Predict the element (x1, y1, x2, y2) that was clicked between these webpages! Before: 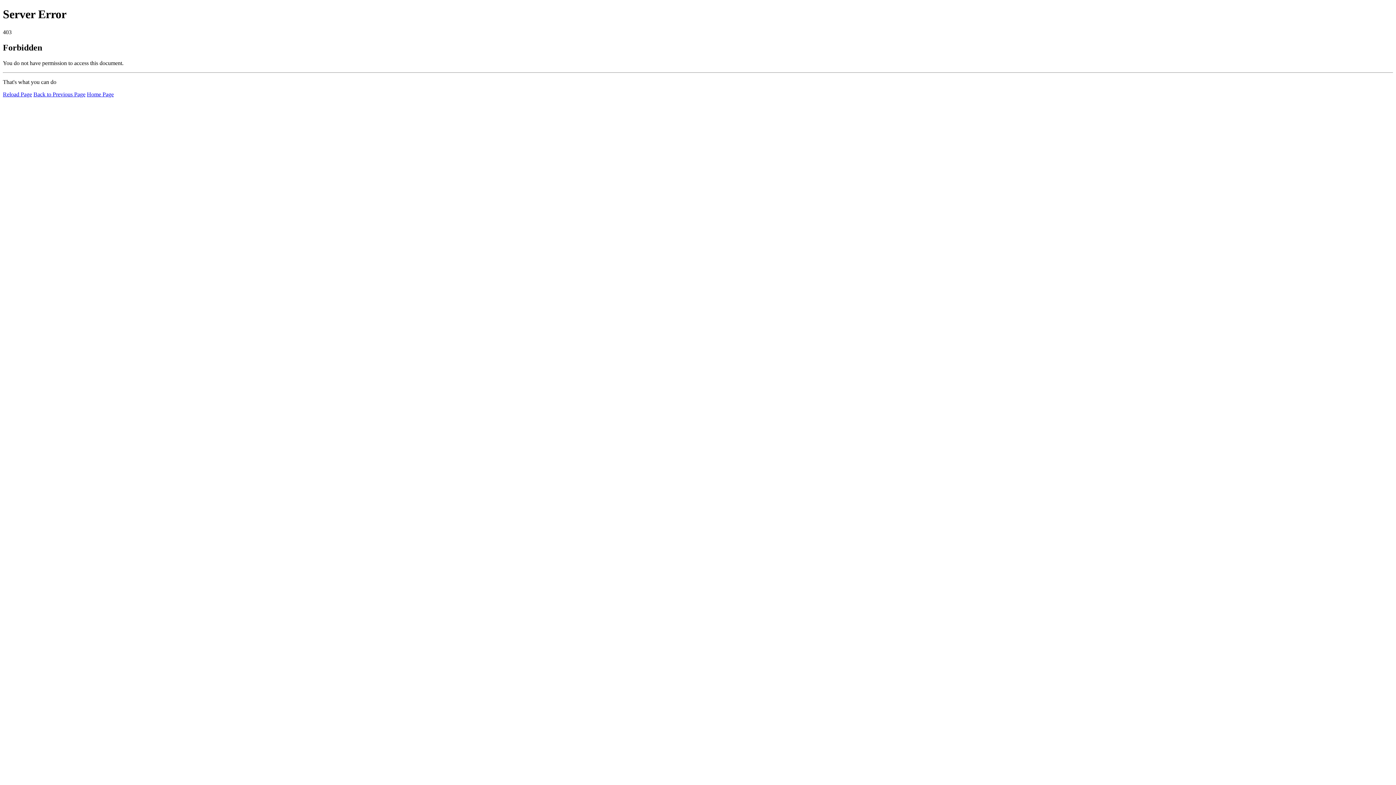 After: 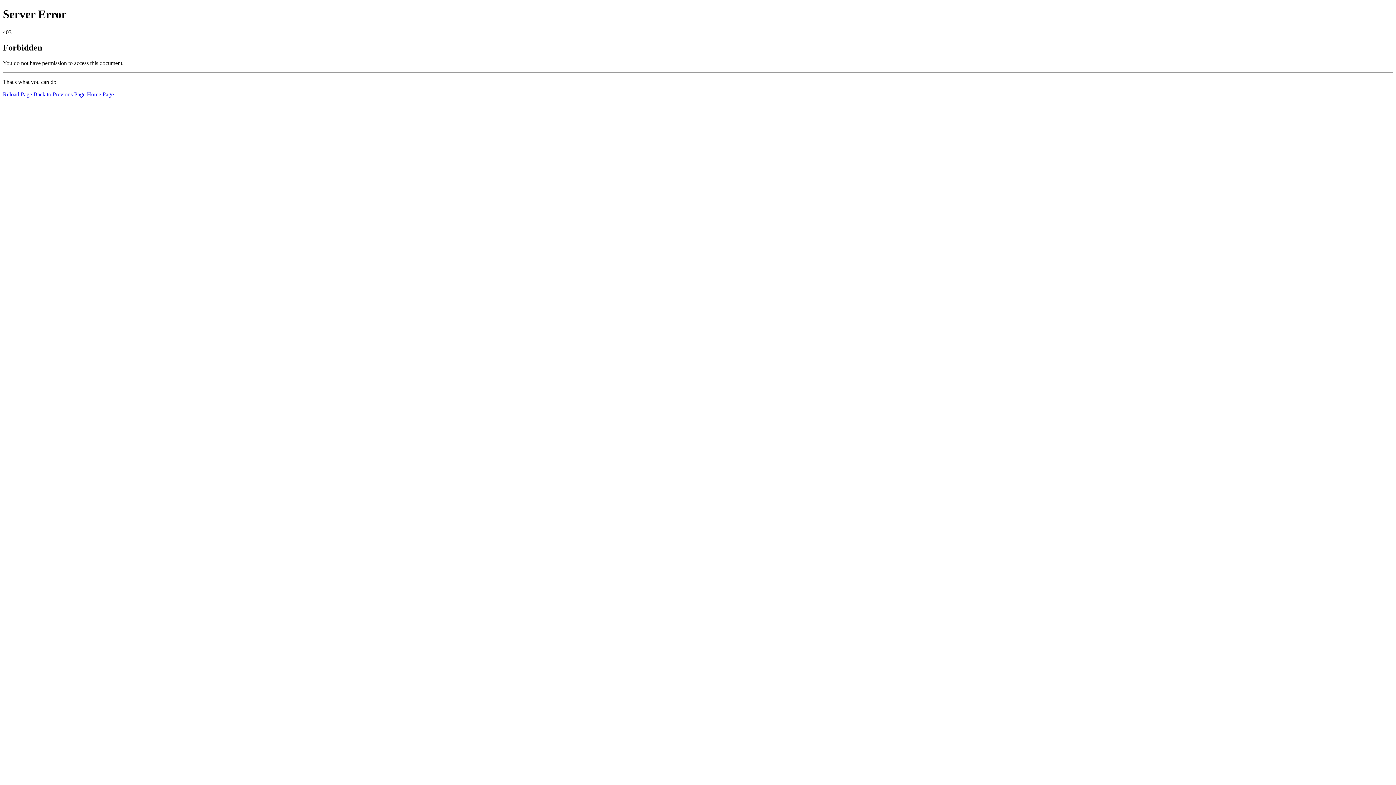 Action: bbox: (2, 91, 32, 97) label: Reload Page